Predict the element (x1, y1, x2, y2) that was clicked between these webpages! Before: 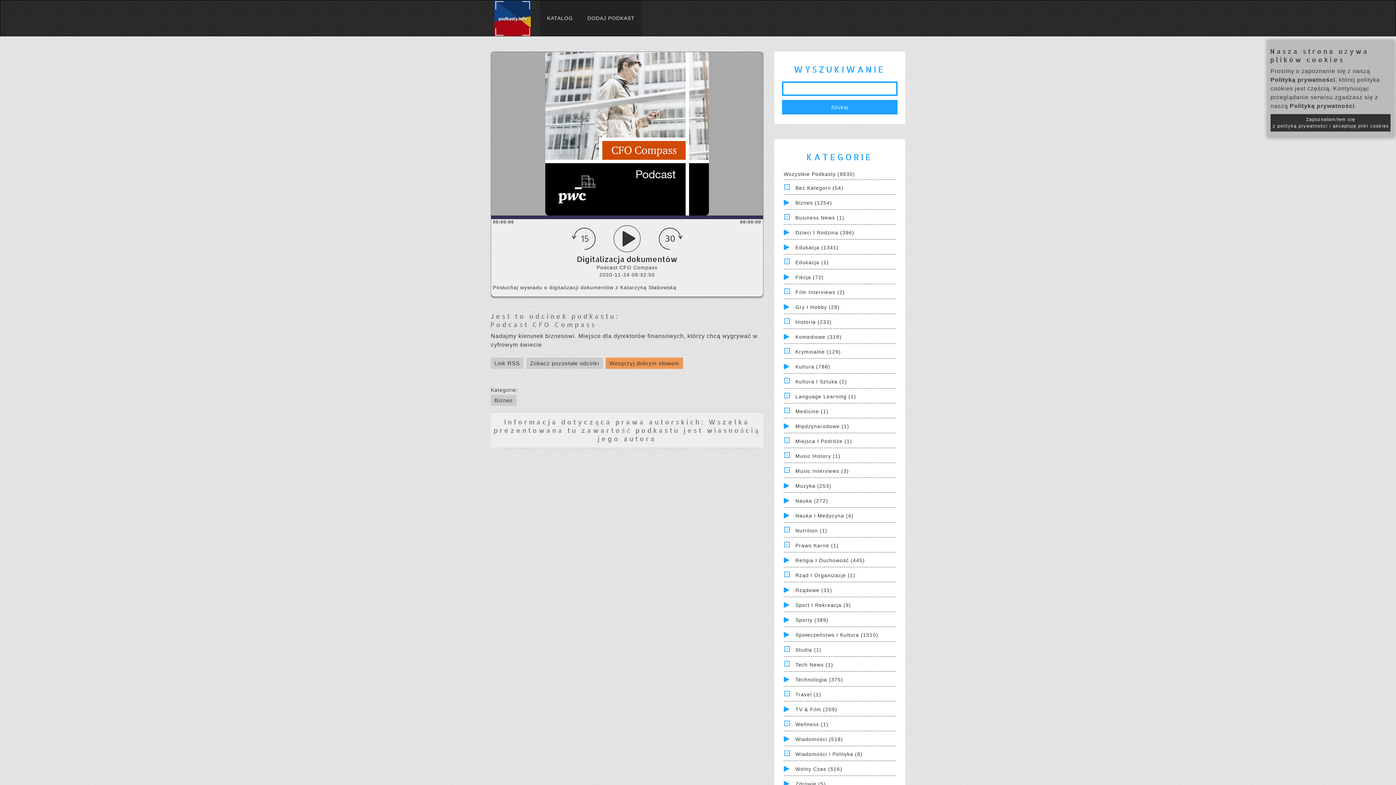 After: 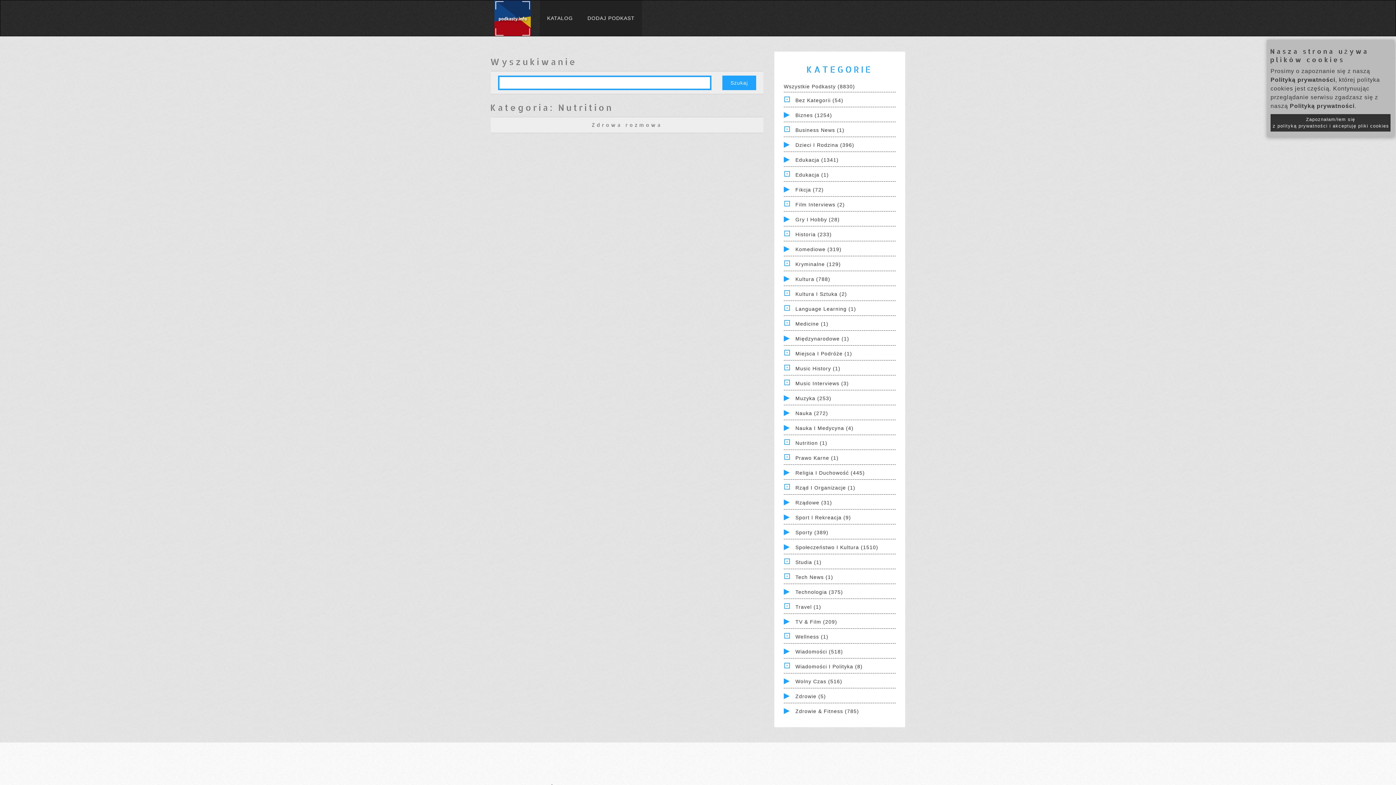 Action: bbox: (795, 528, 827, 533) label: Nutrition (1)